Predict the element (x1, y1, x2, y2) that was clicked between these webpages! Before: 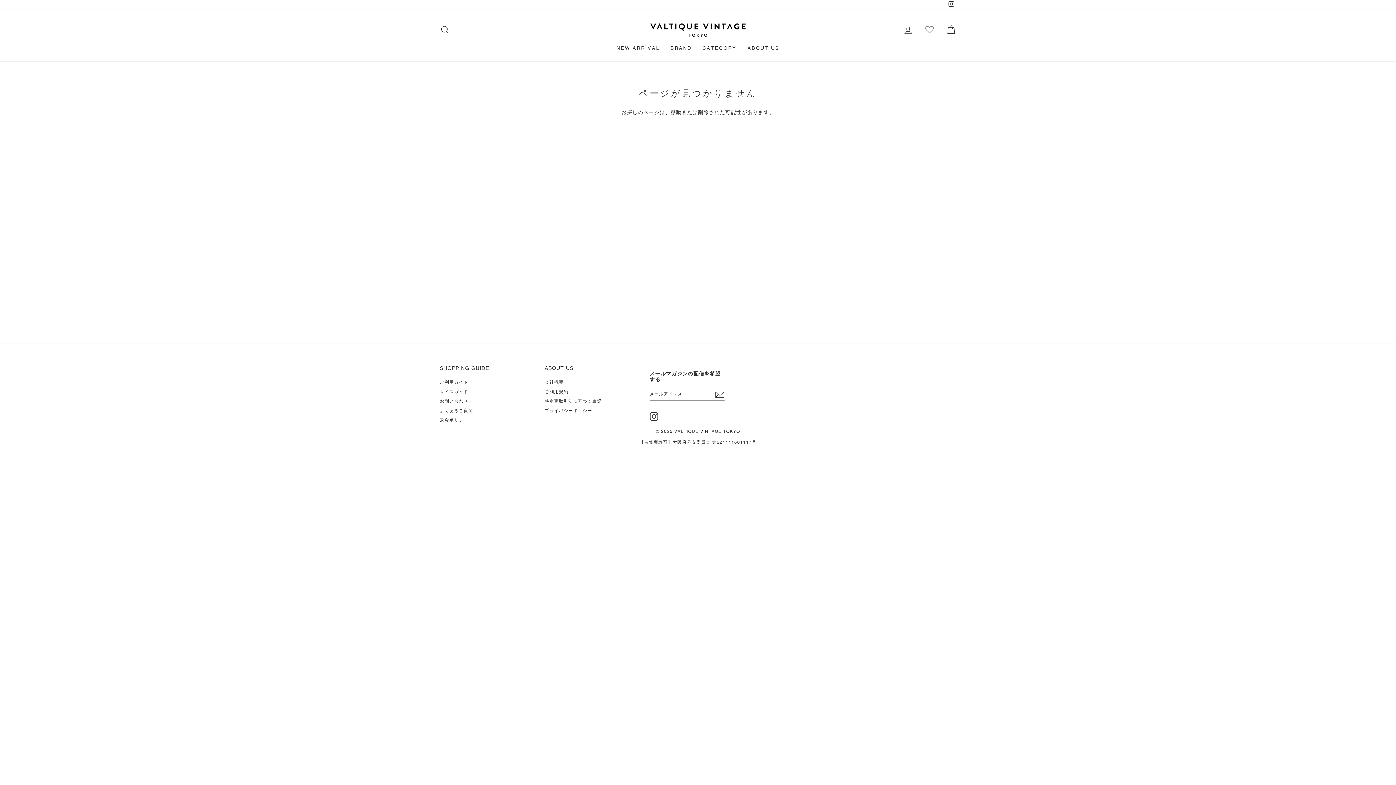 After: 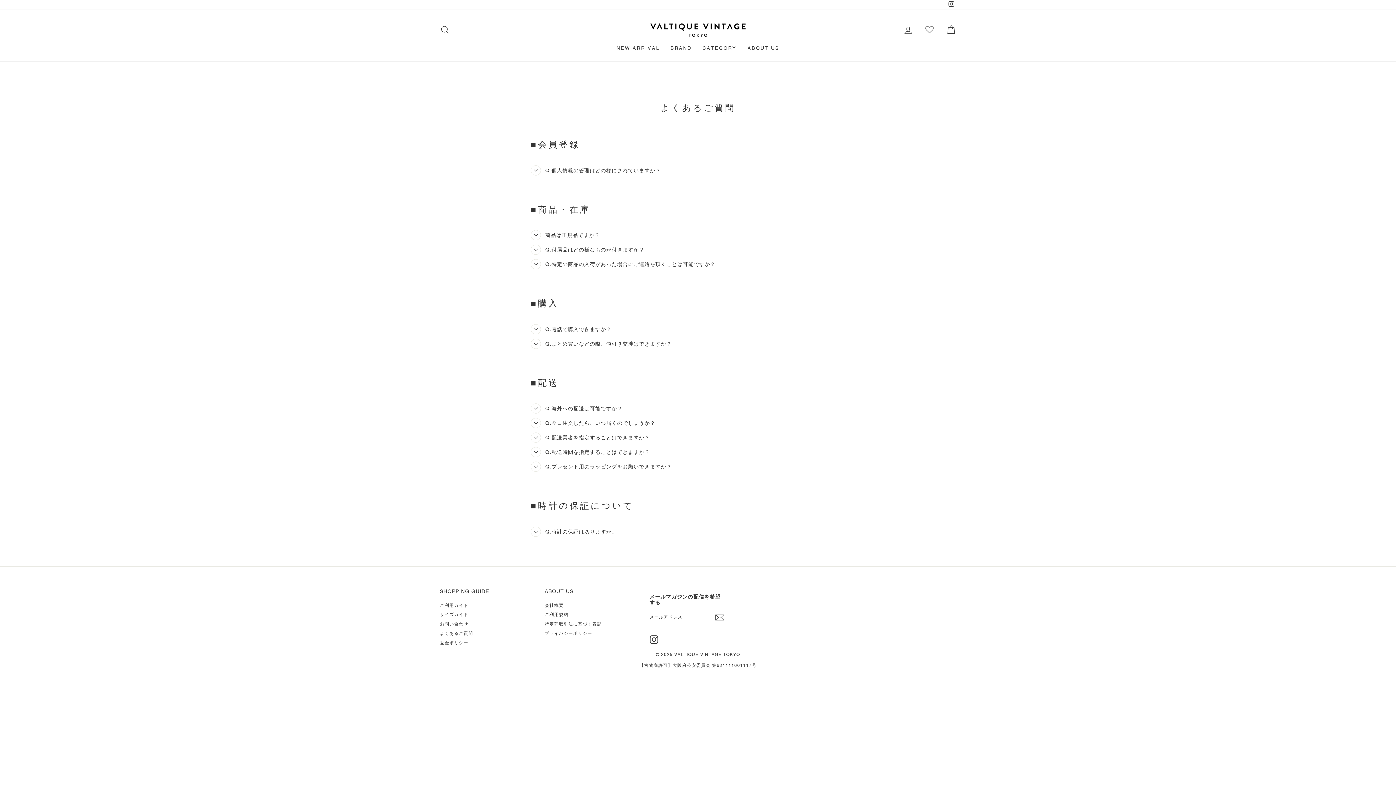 Action: label: よくあるご質問 bbox: (440, 406, 473, 415)